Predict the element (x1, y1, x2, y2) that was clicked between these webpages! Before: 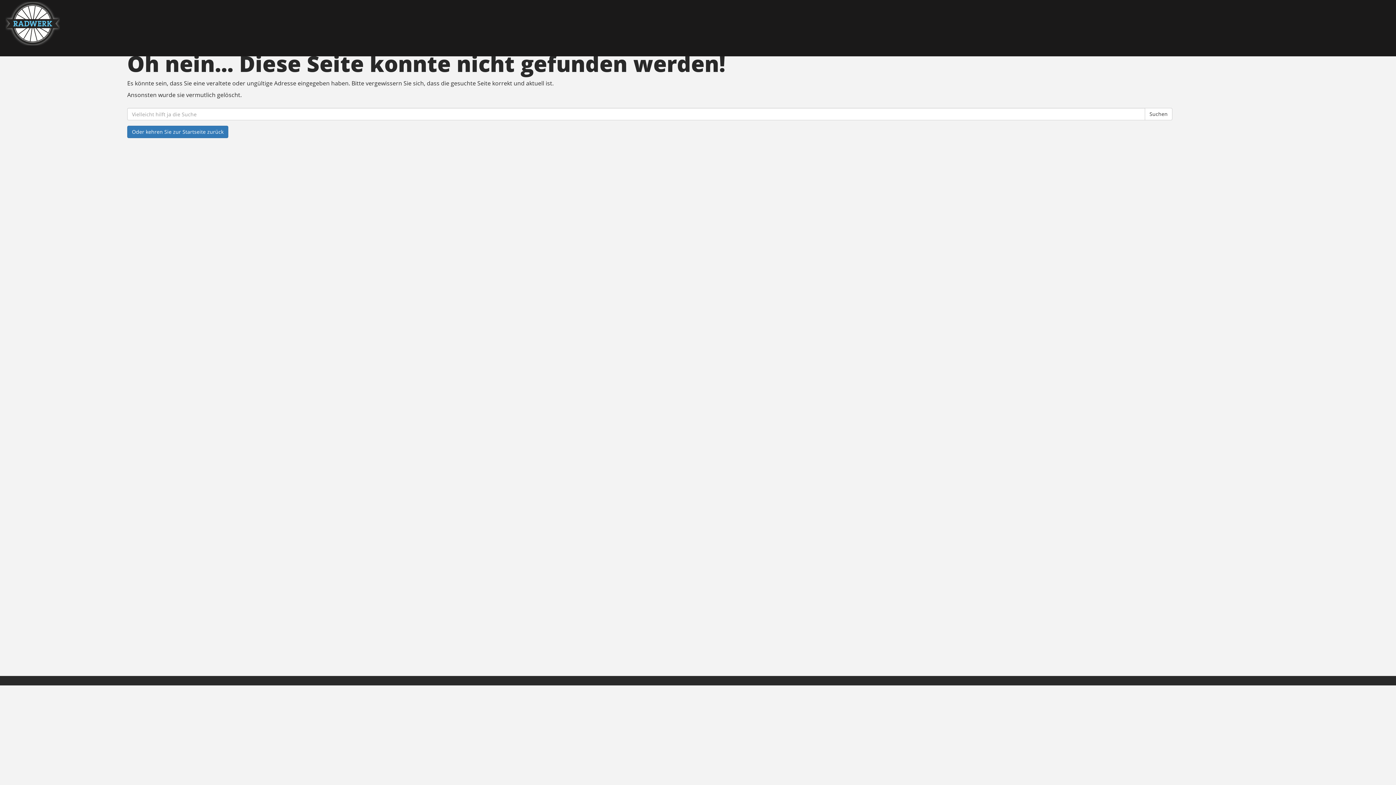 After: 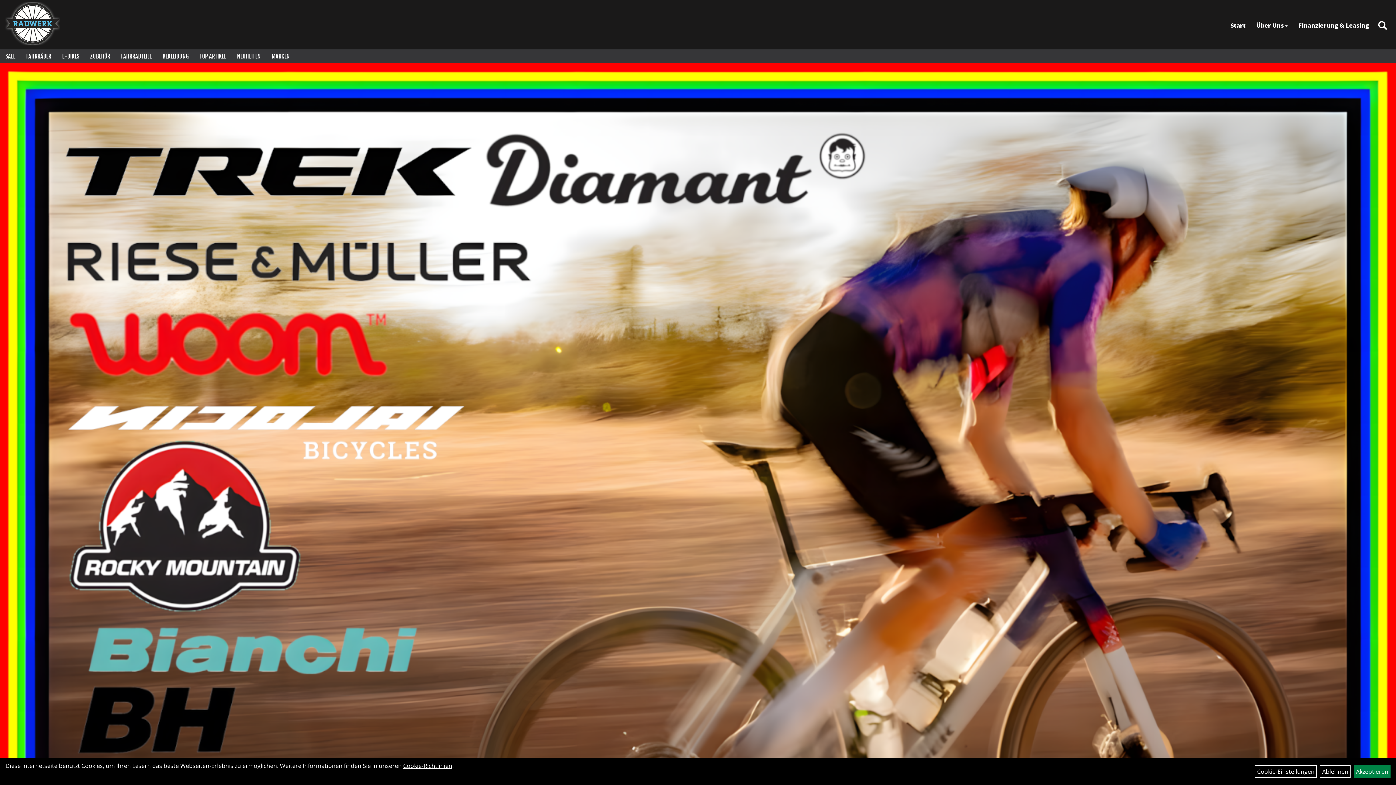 Action: bbox: (127, 125, 228, 138) label: Oder kehren Sie zur Startseite zurück